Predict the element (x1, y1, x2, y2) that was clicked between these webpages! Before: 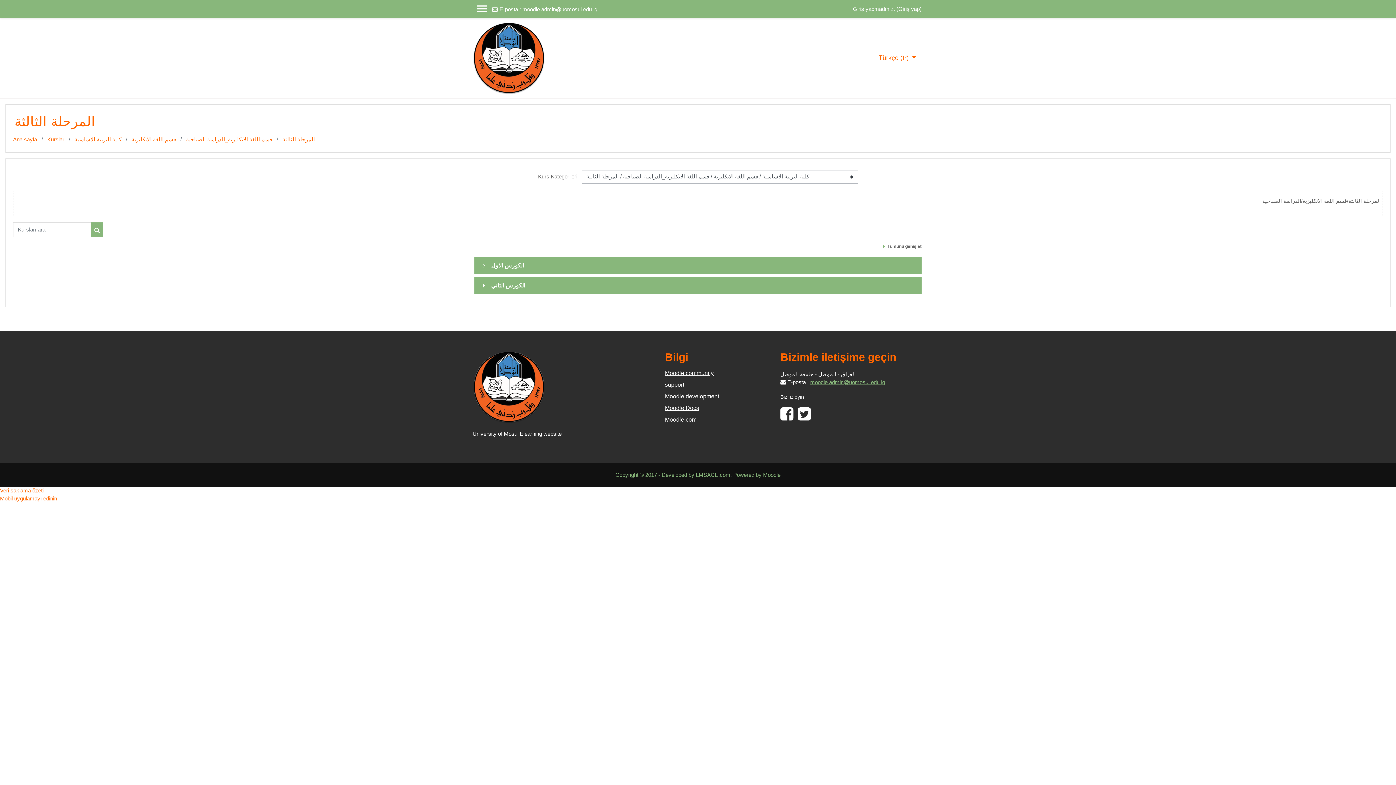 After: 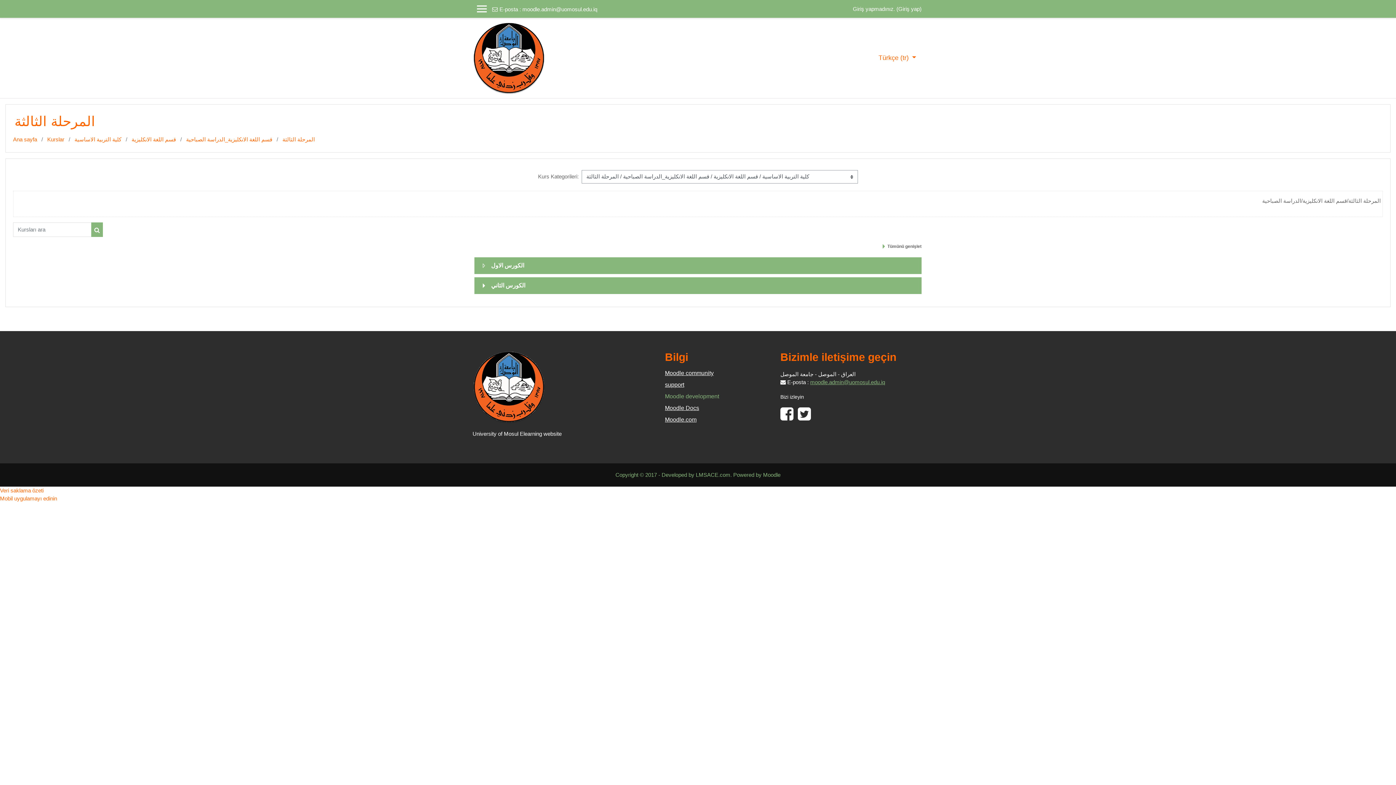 Action: label: Moodle development bbox: (665, 393, 719, 399)